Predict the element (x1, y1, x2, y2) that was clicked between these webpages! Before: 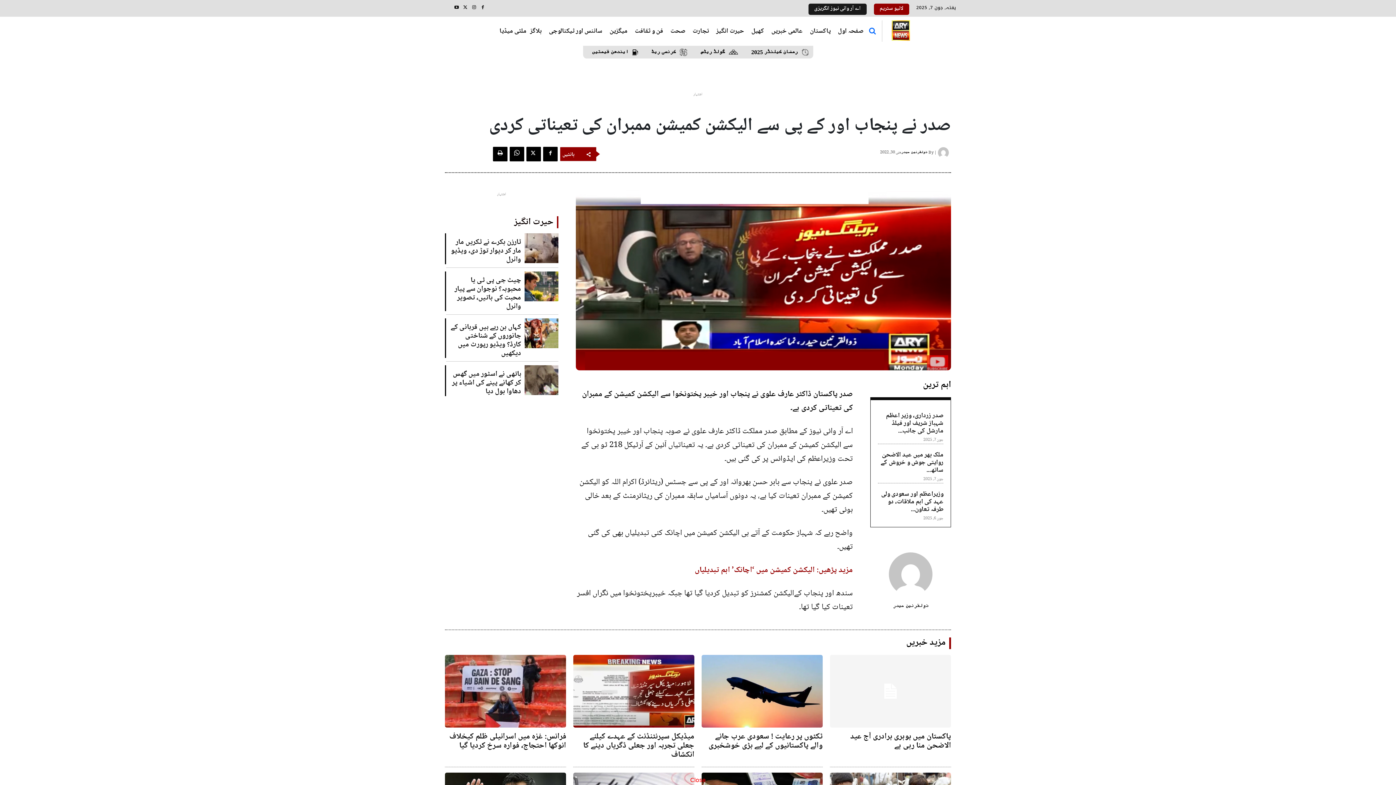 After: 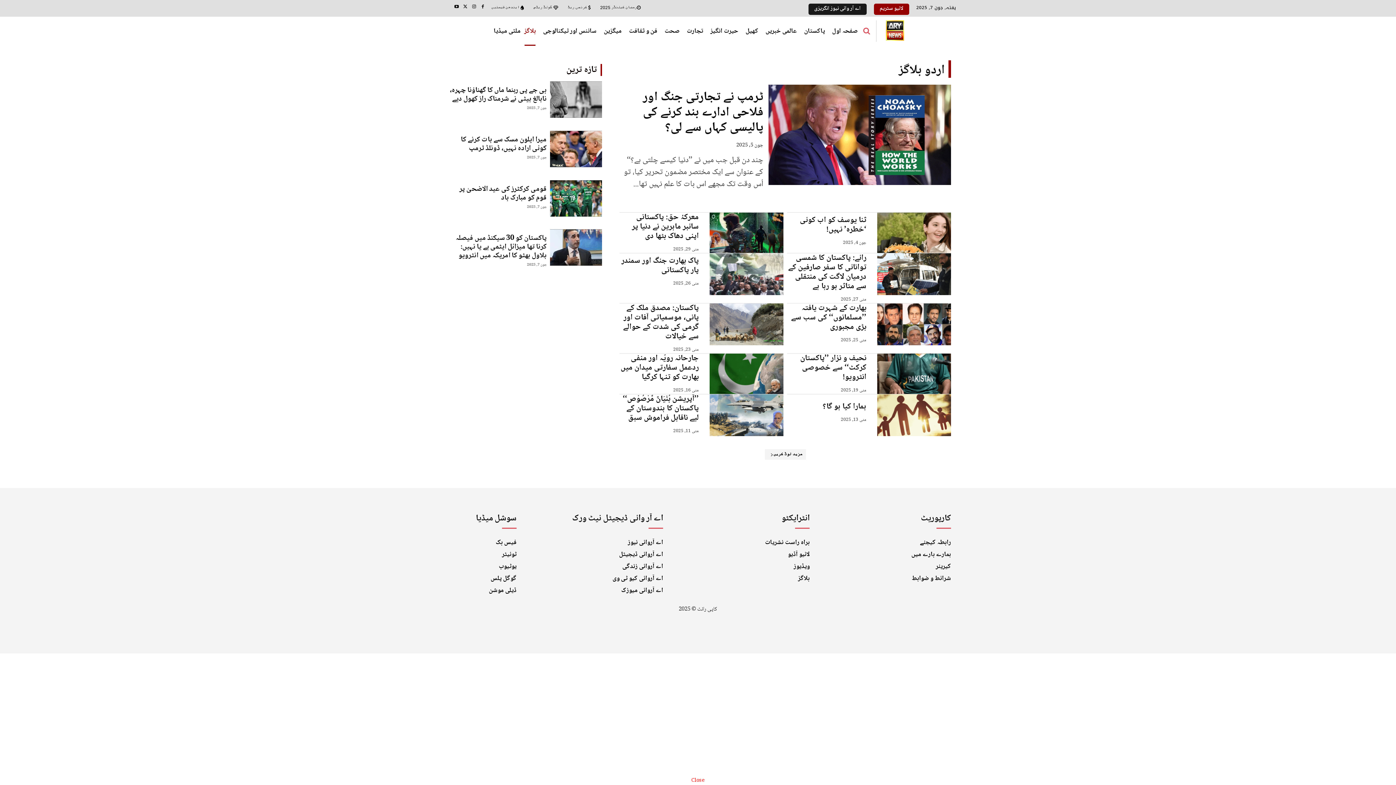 Action: bbox: (528, 16, 543, 45) label: بلاگز